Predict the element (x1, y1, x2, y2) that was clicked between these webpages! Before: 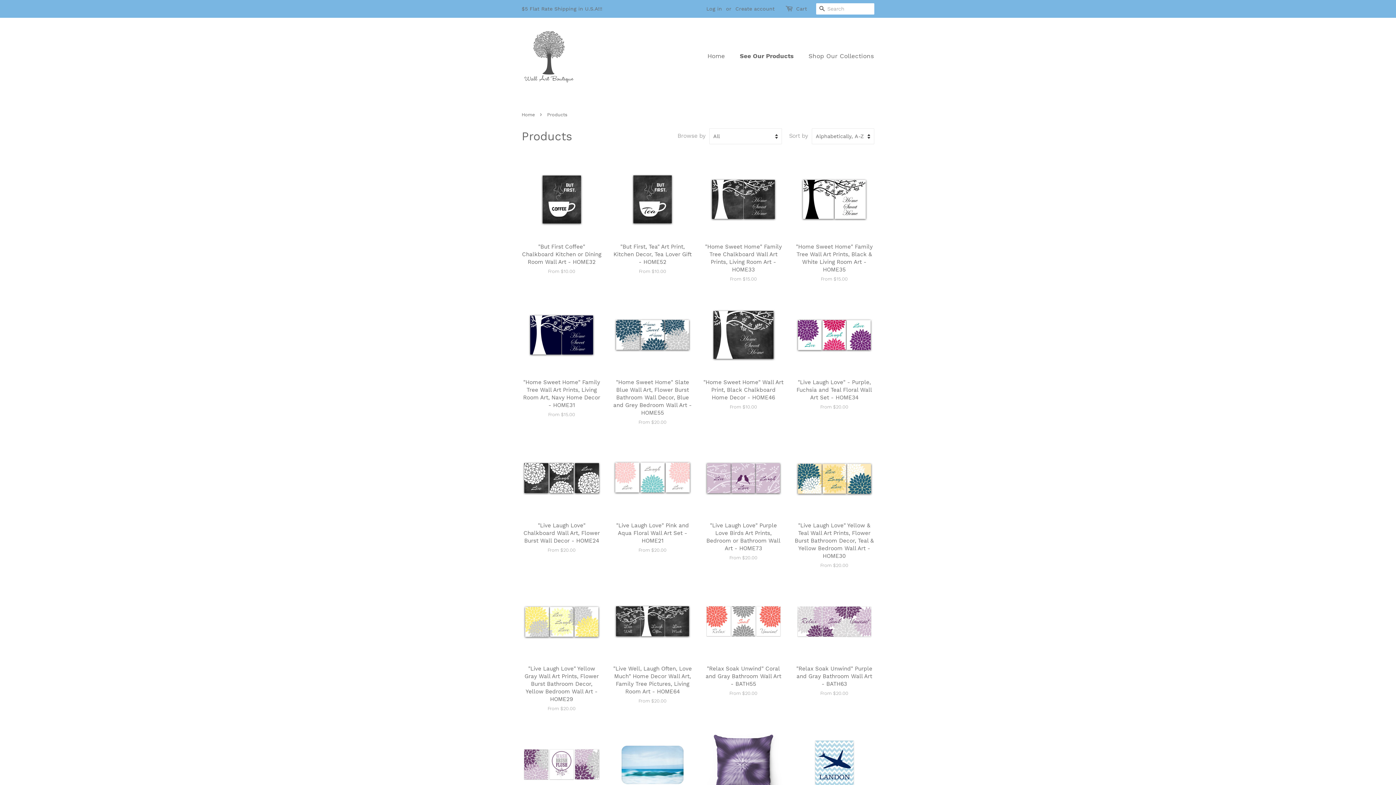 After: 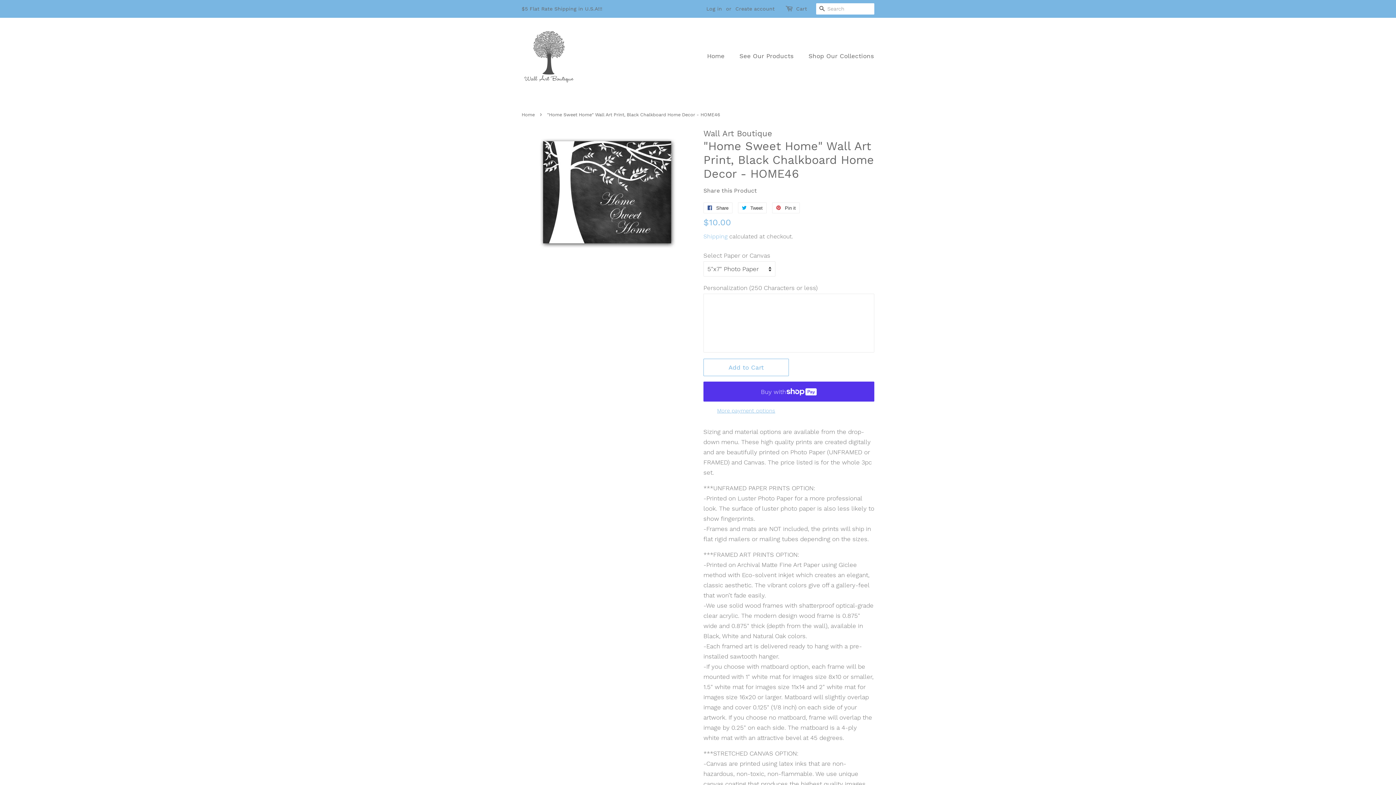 Action: bbox: (703, 295, 783, 423) label: "Home Sweet Home" Wall Art Print, Black Chalkboard Home Decor - HOME46

From $10.00